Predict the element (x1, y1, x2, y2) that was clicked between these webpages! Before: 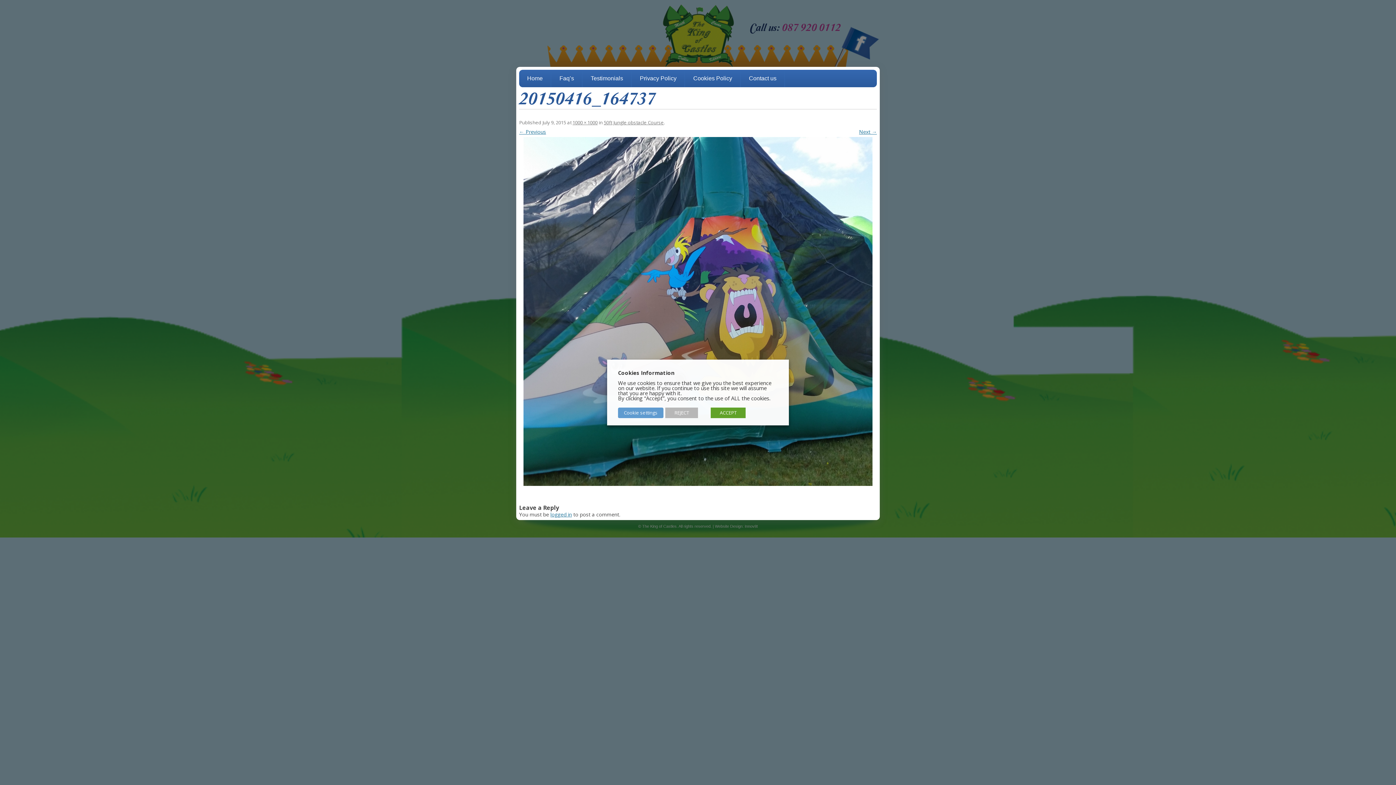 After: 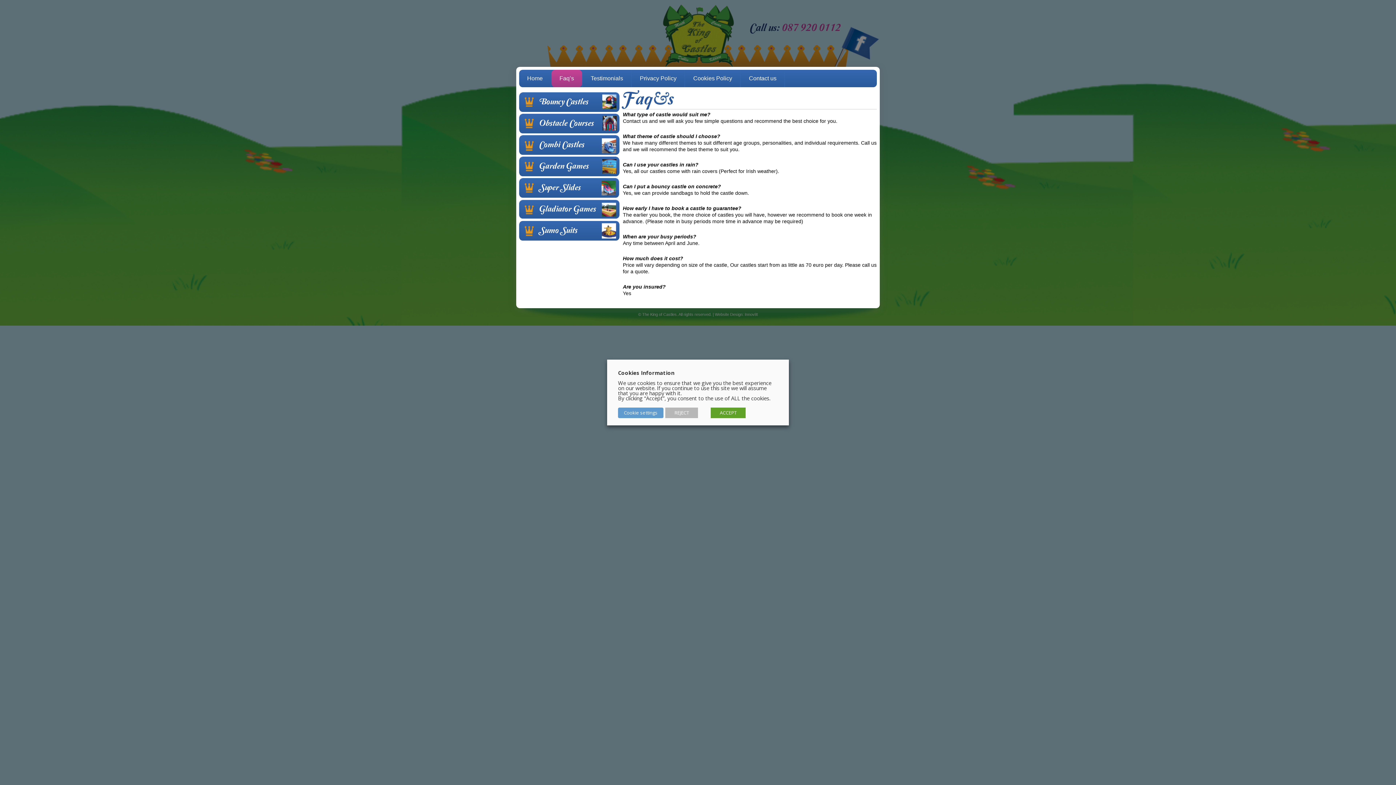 Action: label: Faq’s bbox: (551, 69, 582, 87)